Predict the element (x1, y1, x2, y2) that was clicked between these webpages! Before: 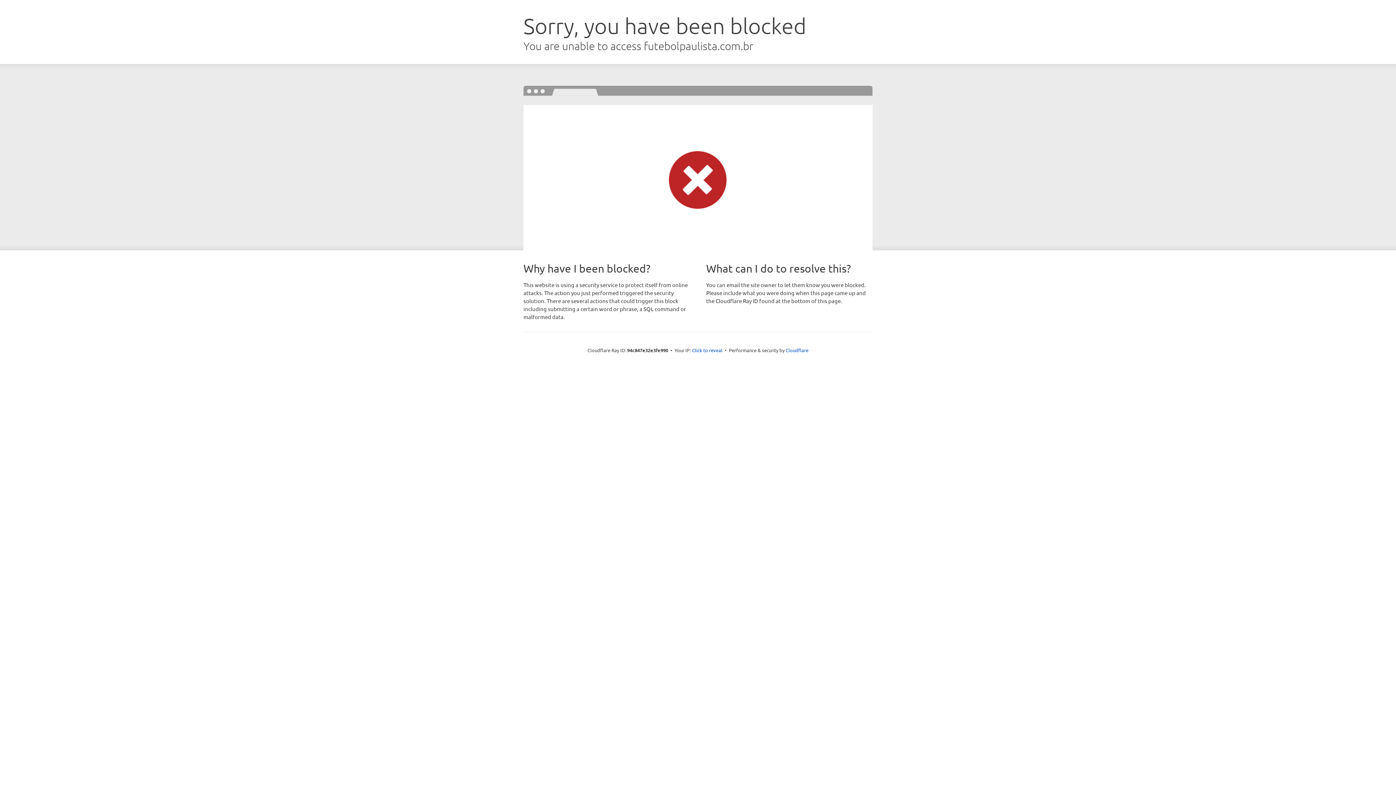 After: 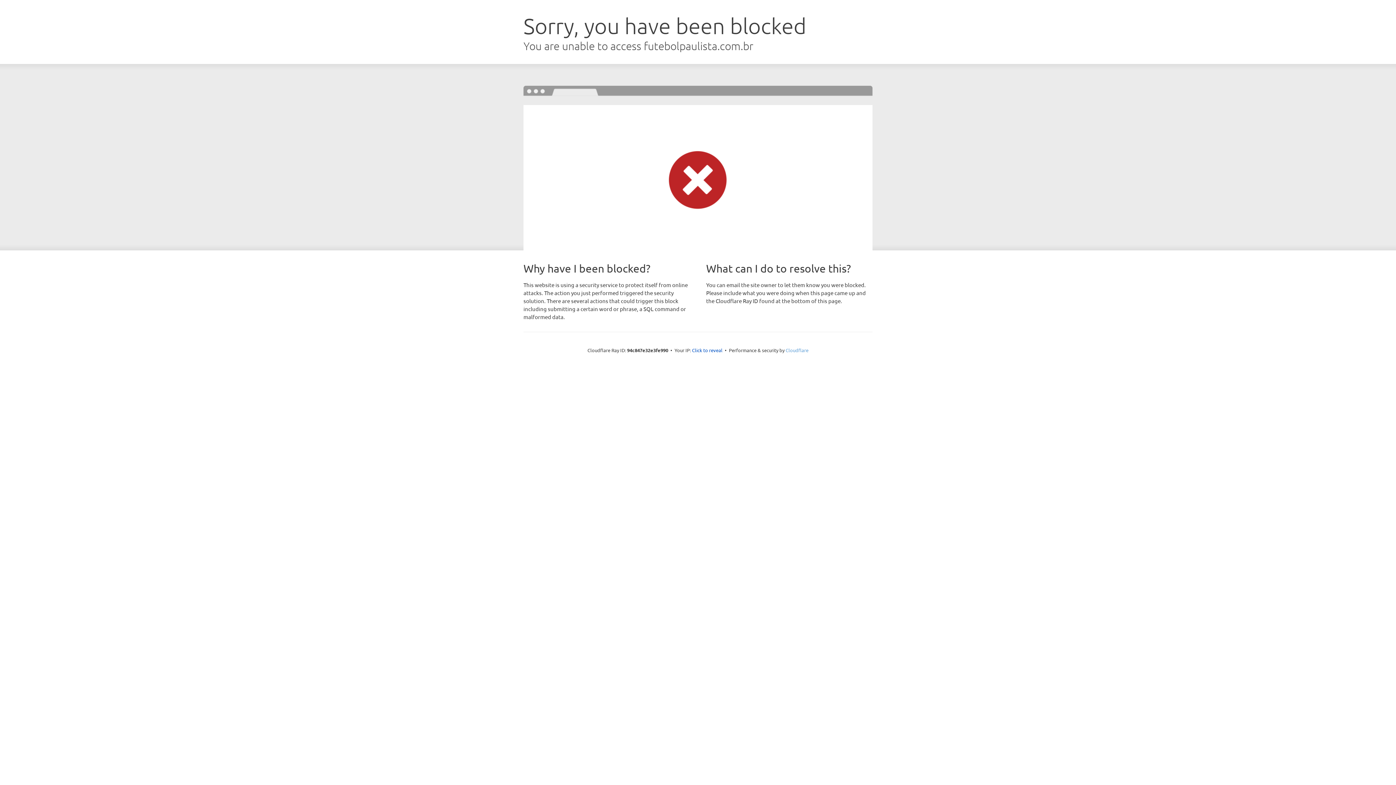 Action: label: Cloudflare bbox: (785, 347, 808, 353)